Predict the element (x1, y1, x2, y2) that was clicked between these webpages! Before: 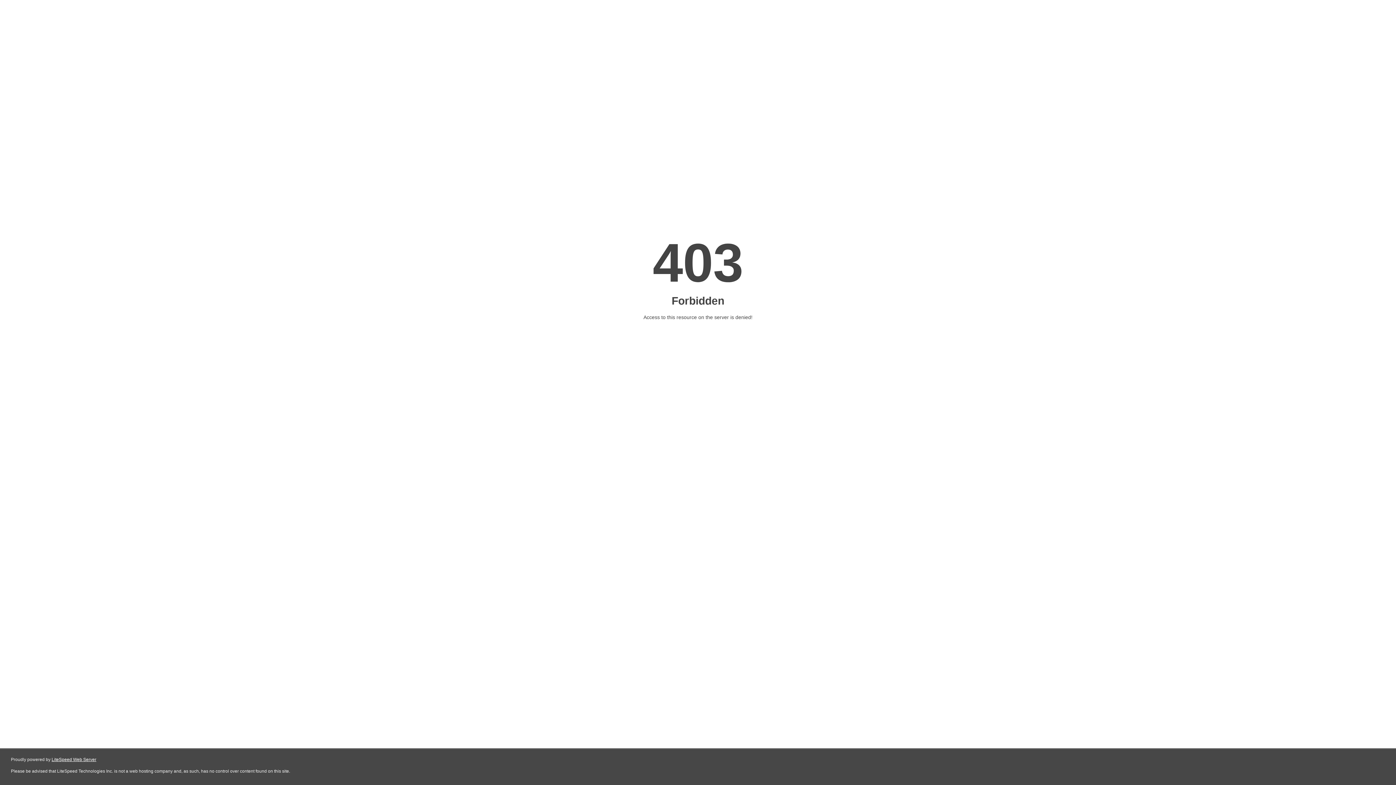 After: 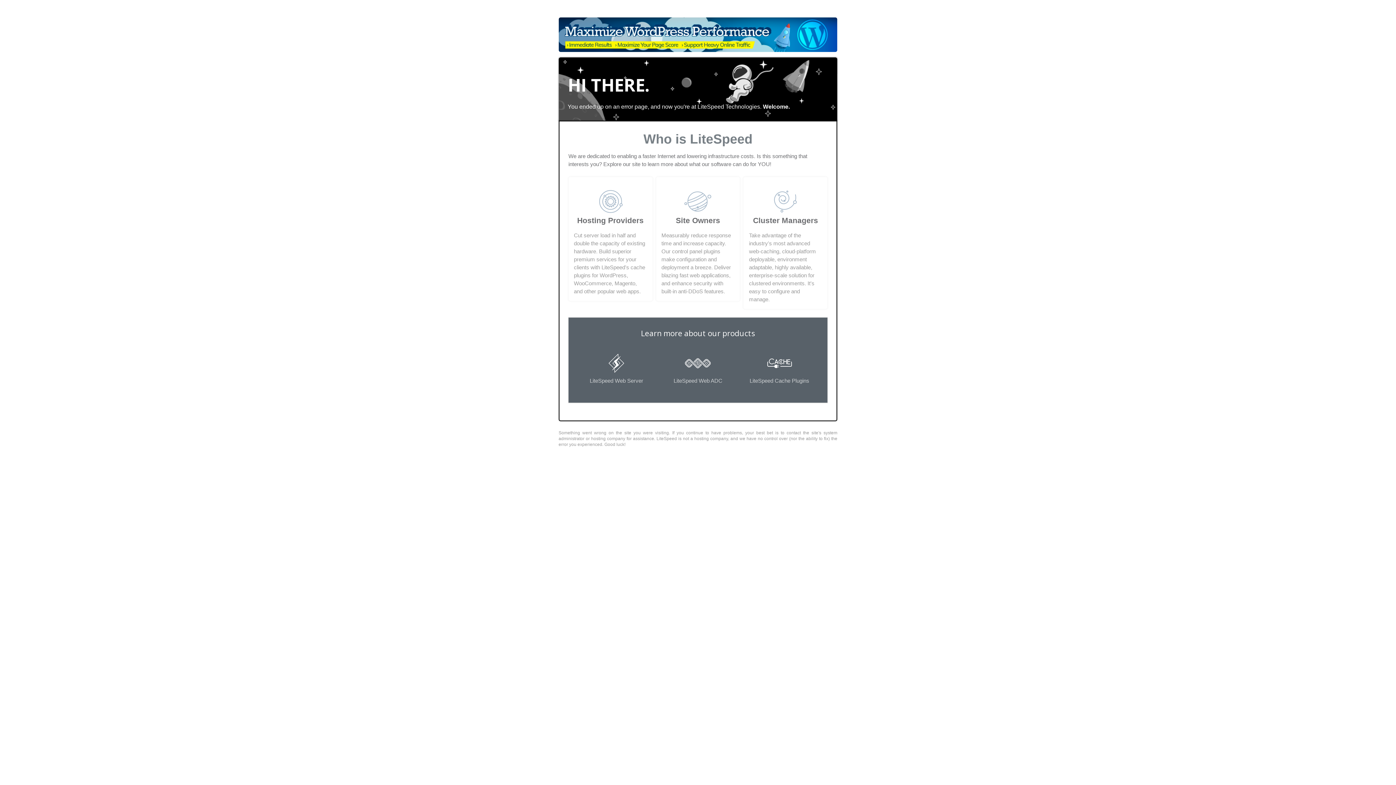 Action: bbox: (51, 757, 96, 762) label: LiteSpeed Web Server